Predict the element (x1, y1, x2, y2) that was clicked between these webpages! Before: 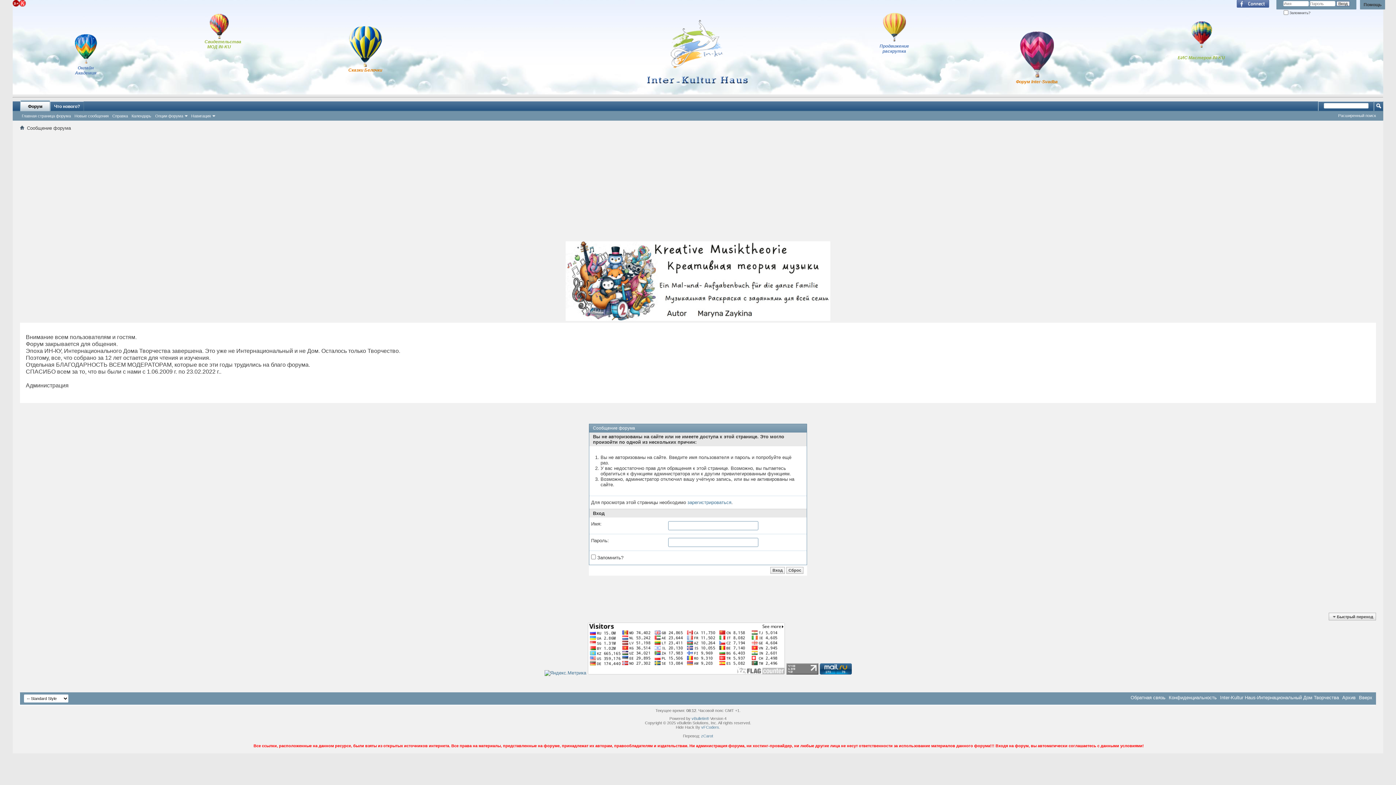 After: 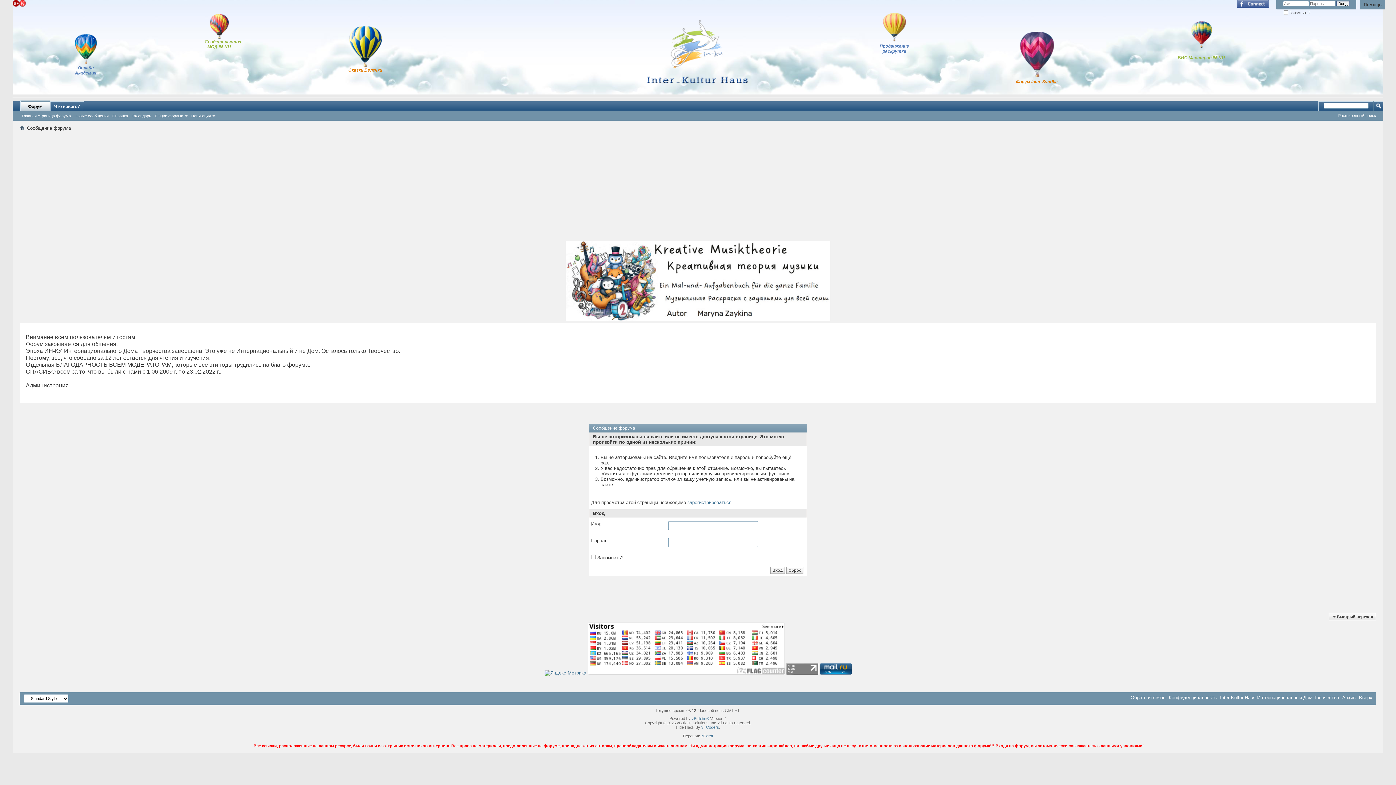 Action: label: Продвижение раскрутка bbox: (876, 0, 912, 53)